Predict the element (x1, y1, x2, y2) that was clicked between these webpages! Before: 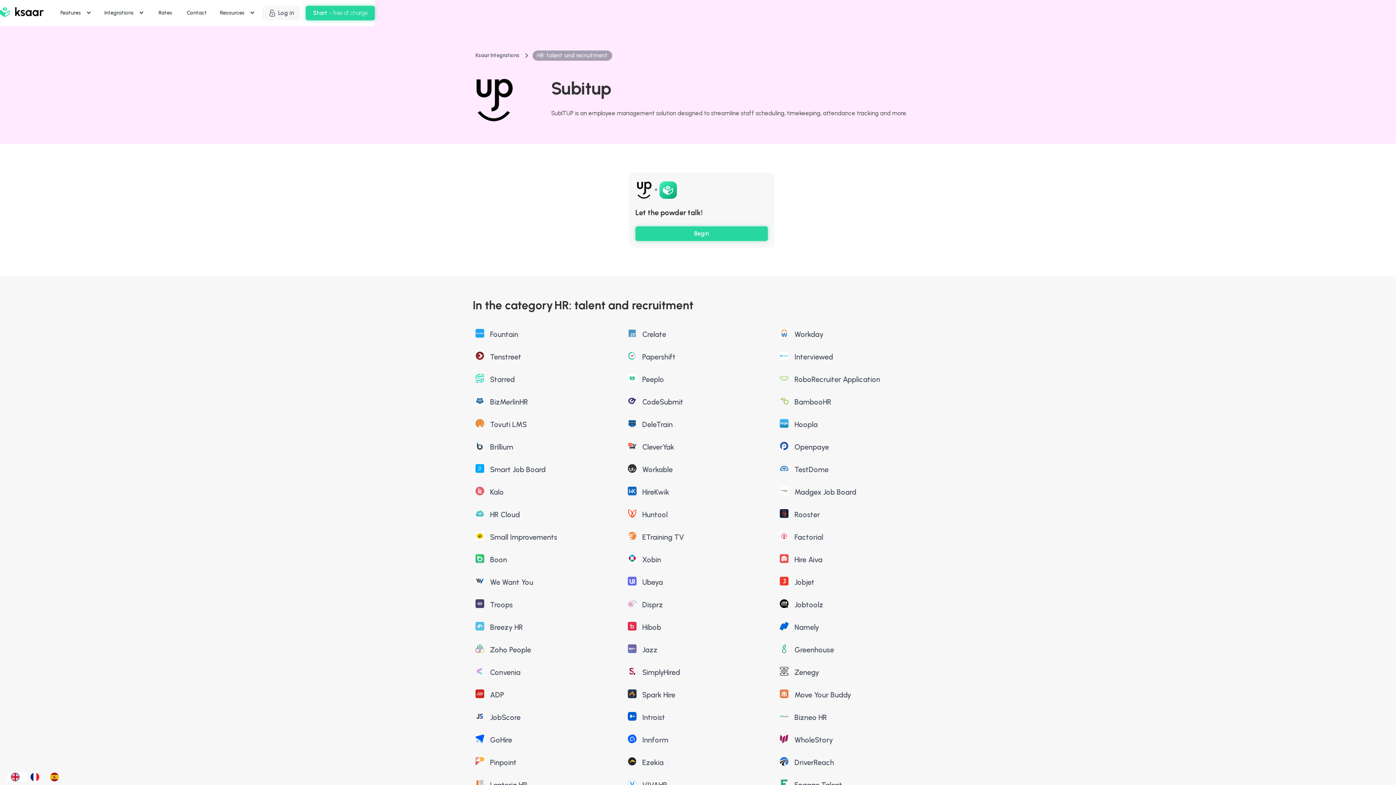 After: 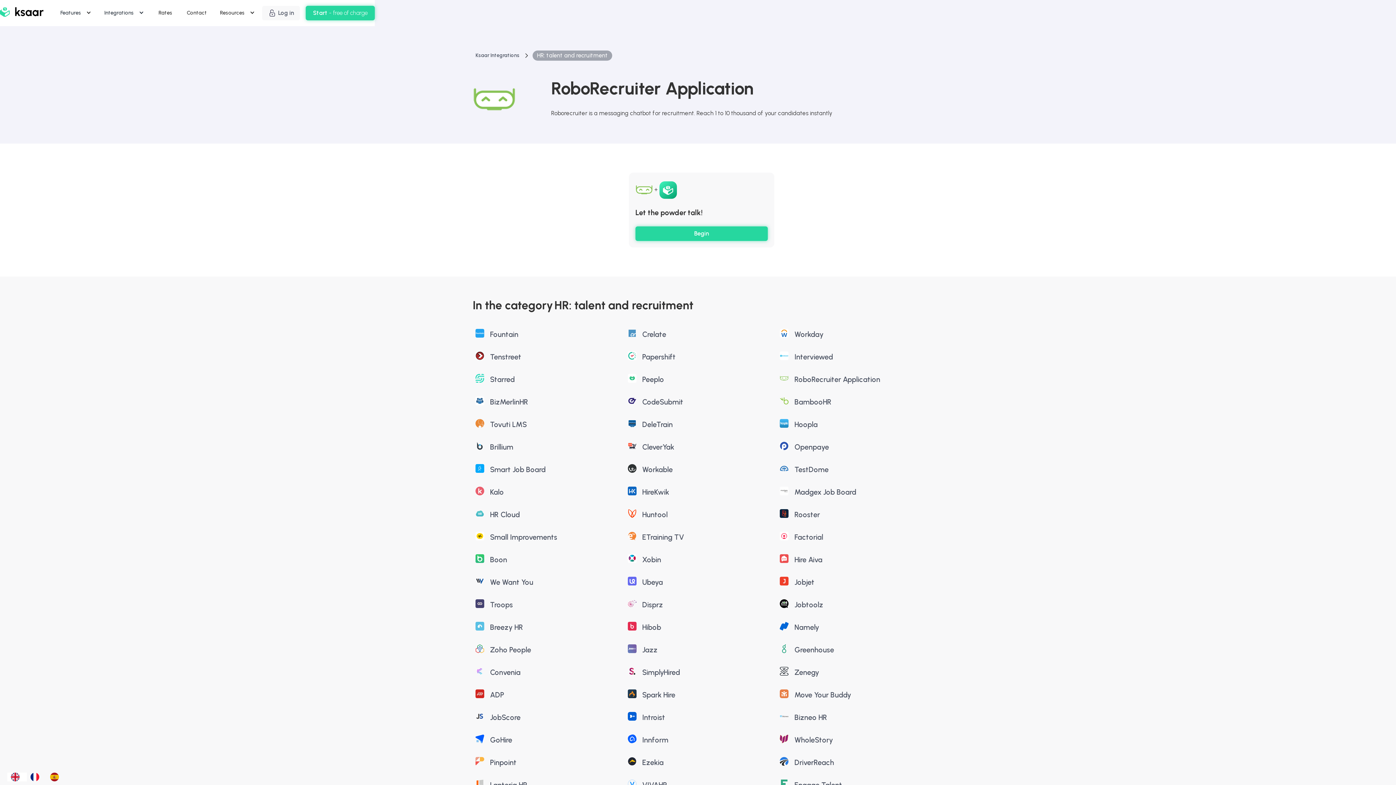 Action: label: RoboRecruiter Application bbox: (777, 371, 923, 388)